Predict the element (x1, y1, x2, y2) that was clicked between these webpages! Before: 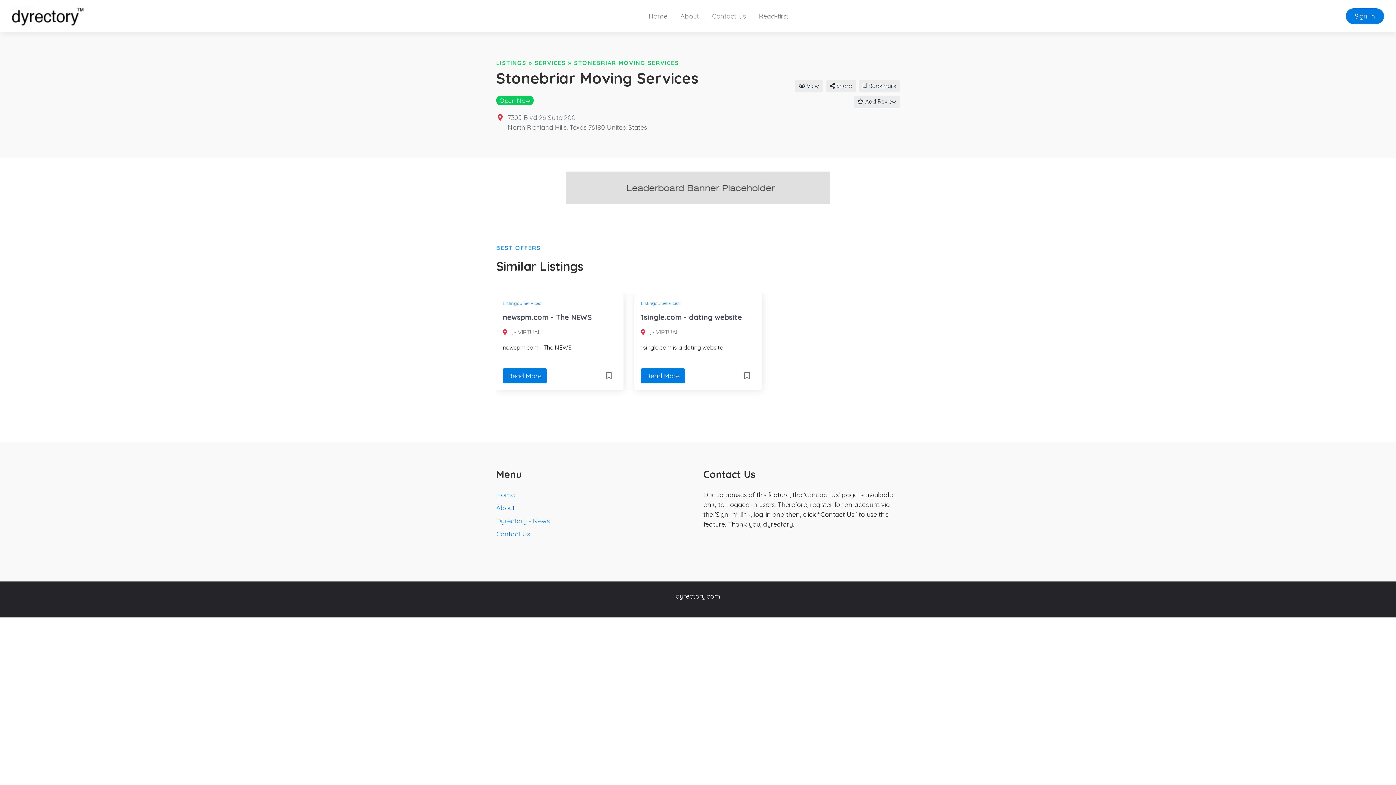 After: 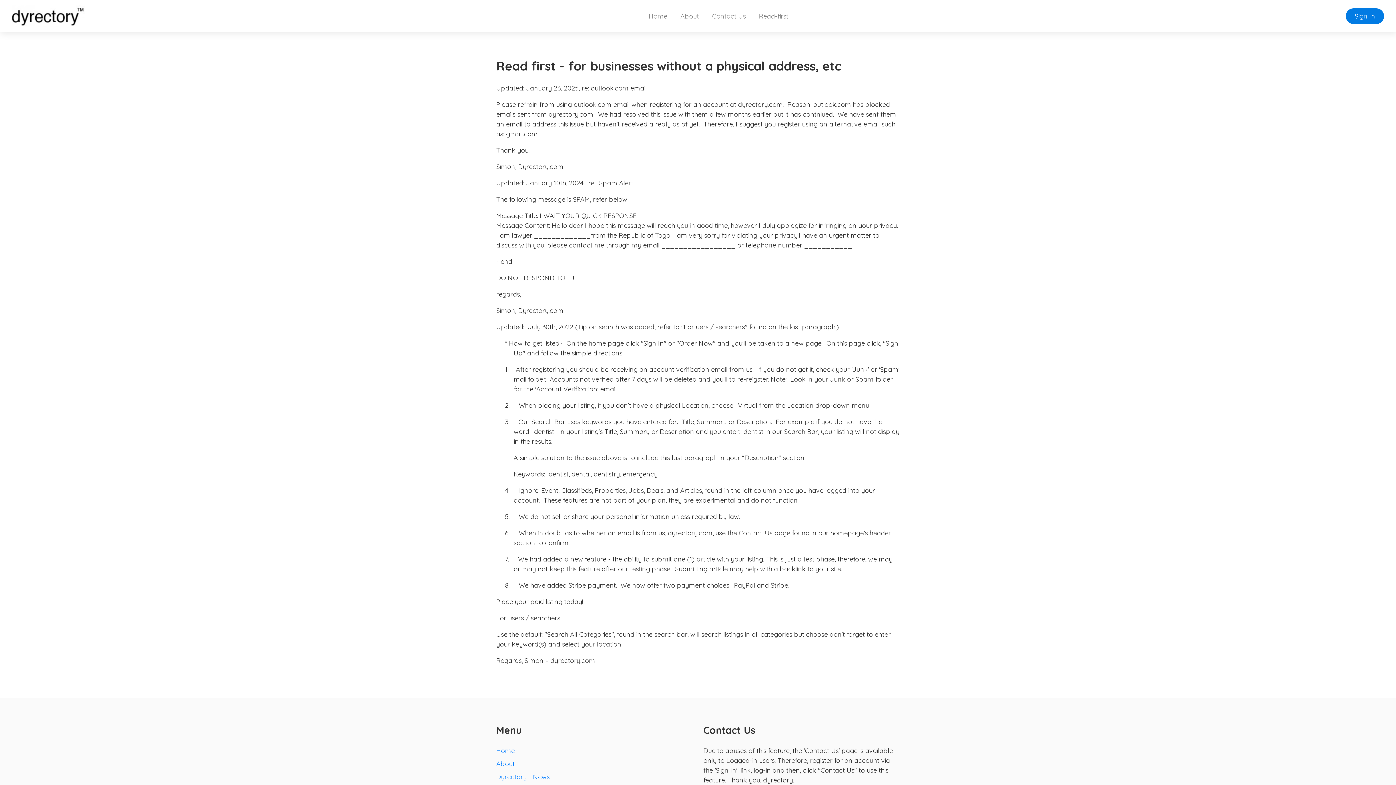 Action: bbox: (752, 8, 795, 24) label: Read-first